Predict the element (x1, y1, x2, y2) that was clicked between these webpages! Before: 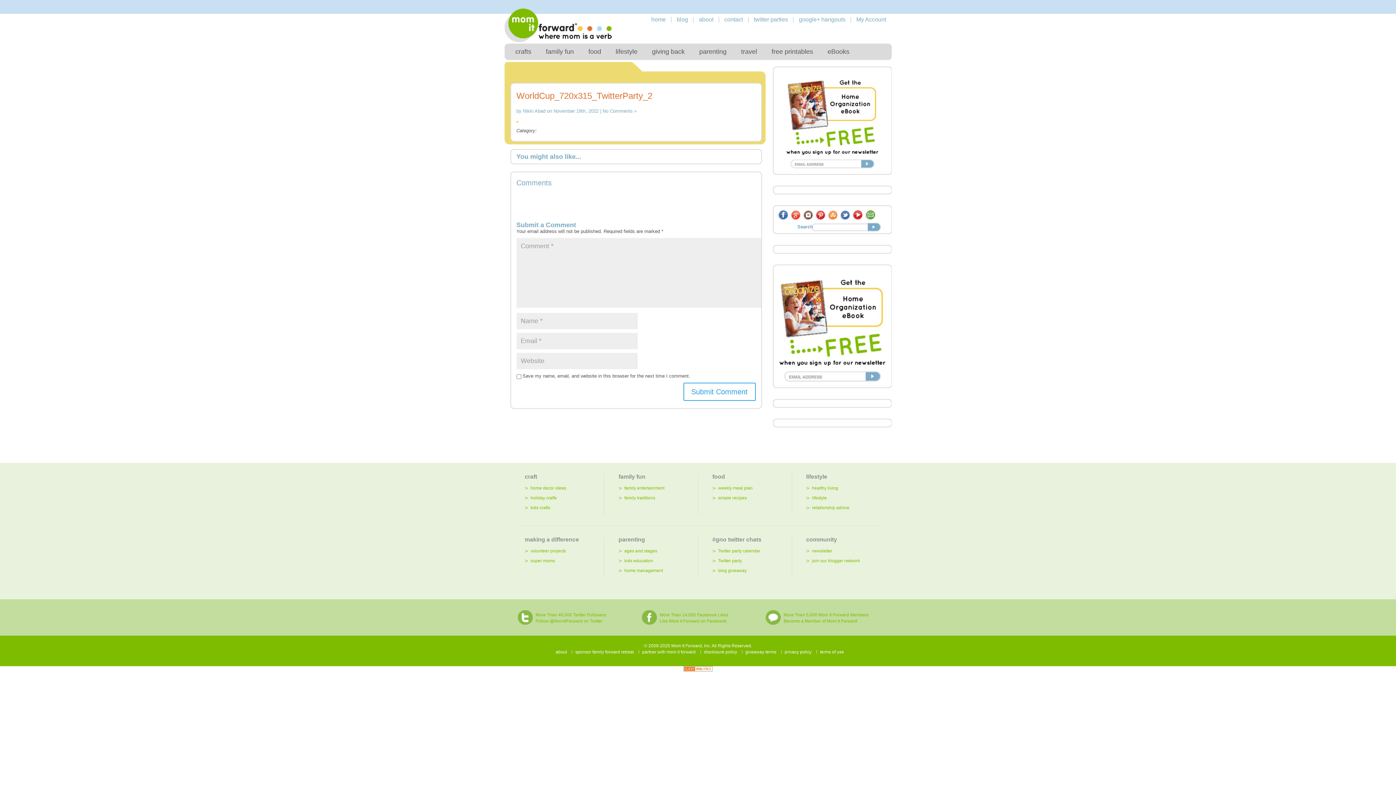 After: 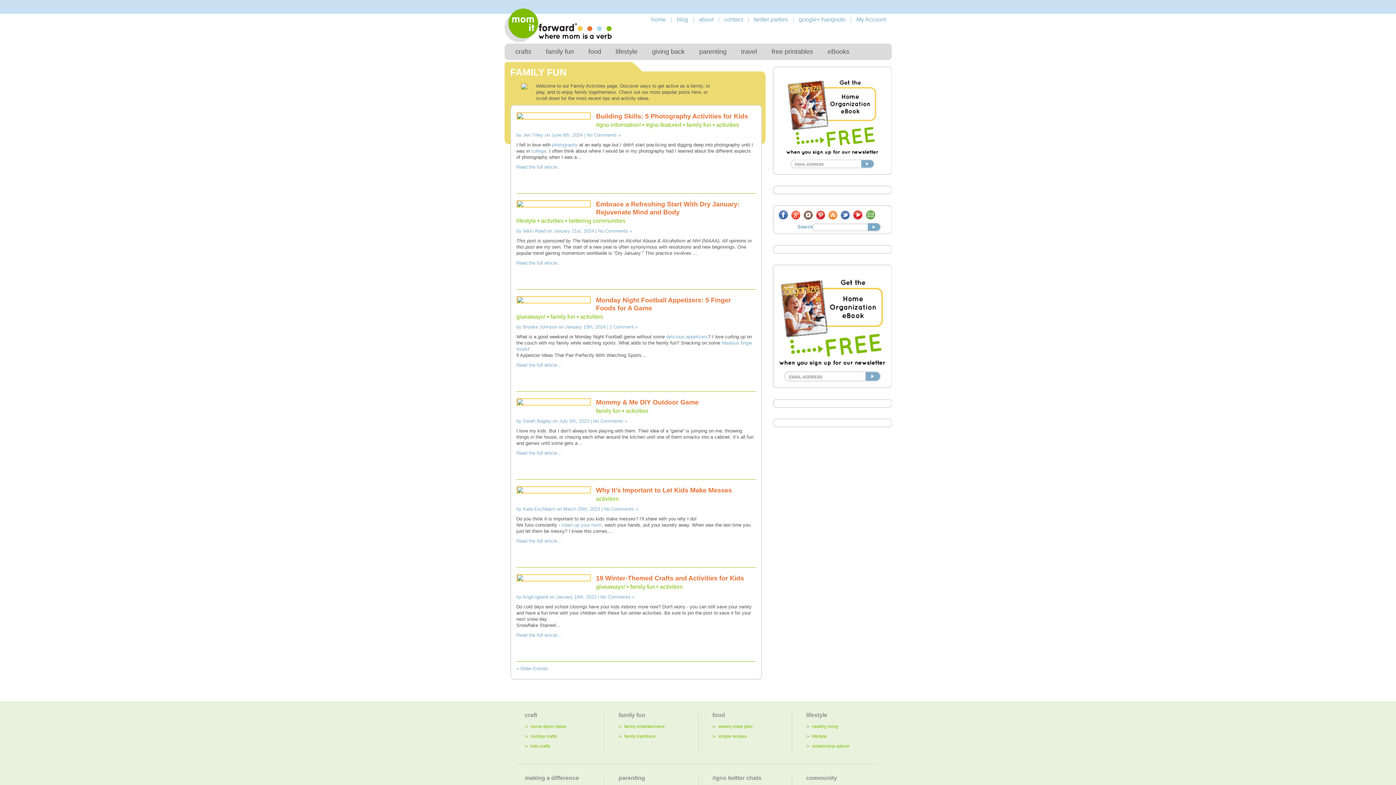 Action: label: family entertainment bbox: (624, 485, 664, 490)